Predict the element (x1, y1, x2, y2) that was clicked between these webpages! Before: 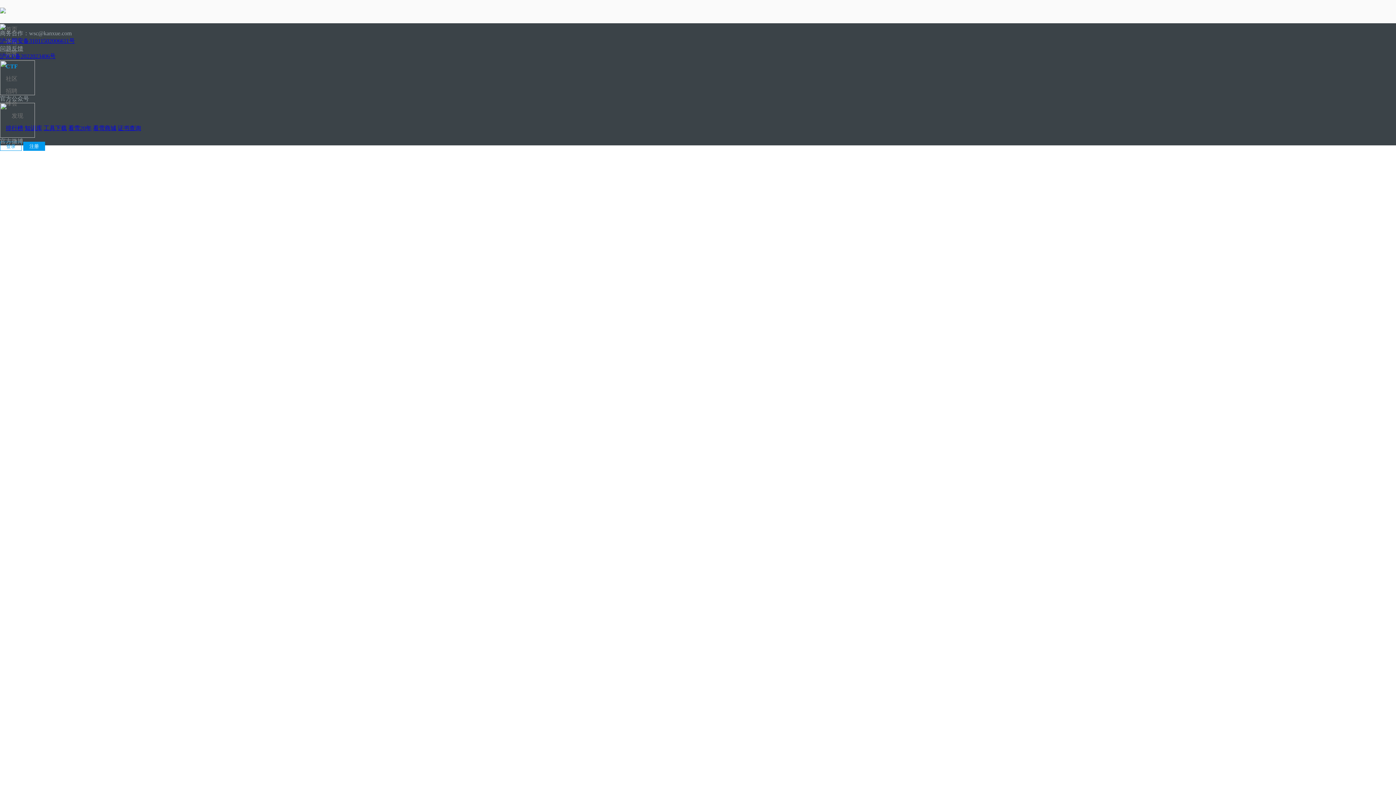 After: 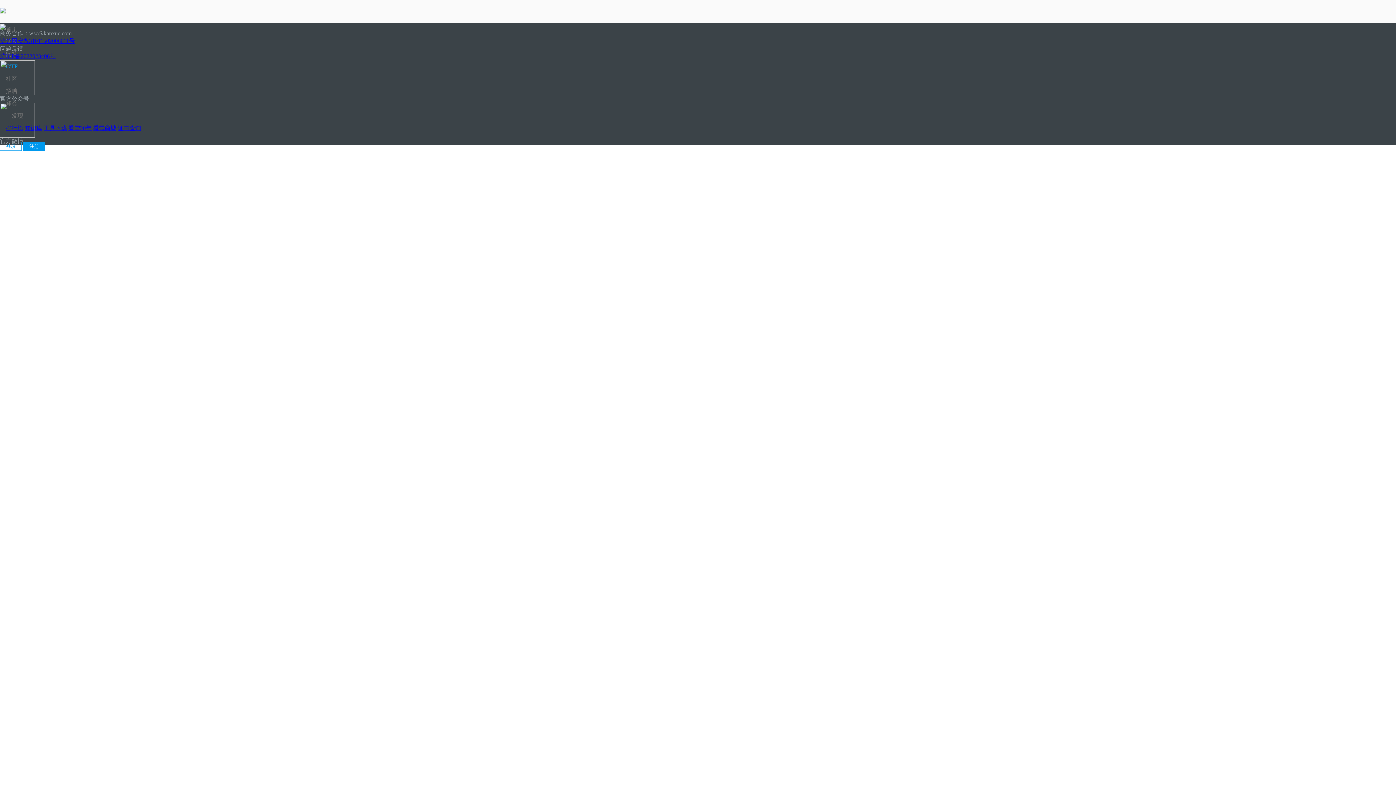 Action: label: 问题反馈 bbox: (0, 45, 23, 51)